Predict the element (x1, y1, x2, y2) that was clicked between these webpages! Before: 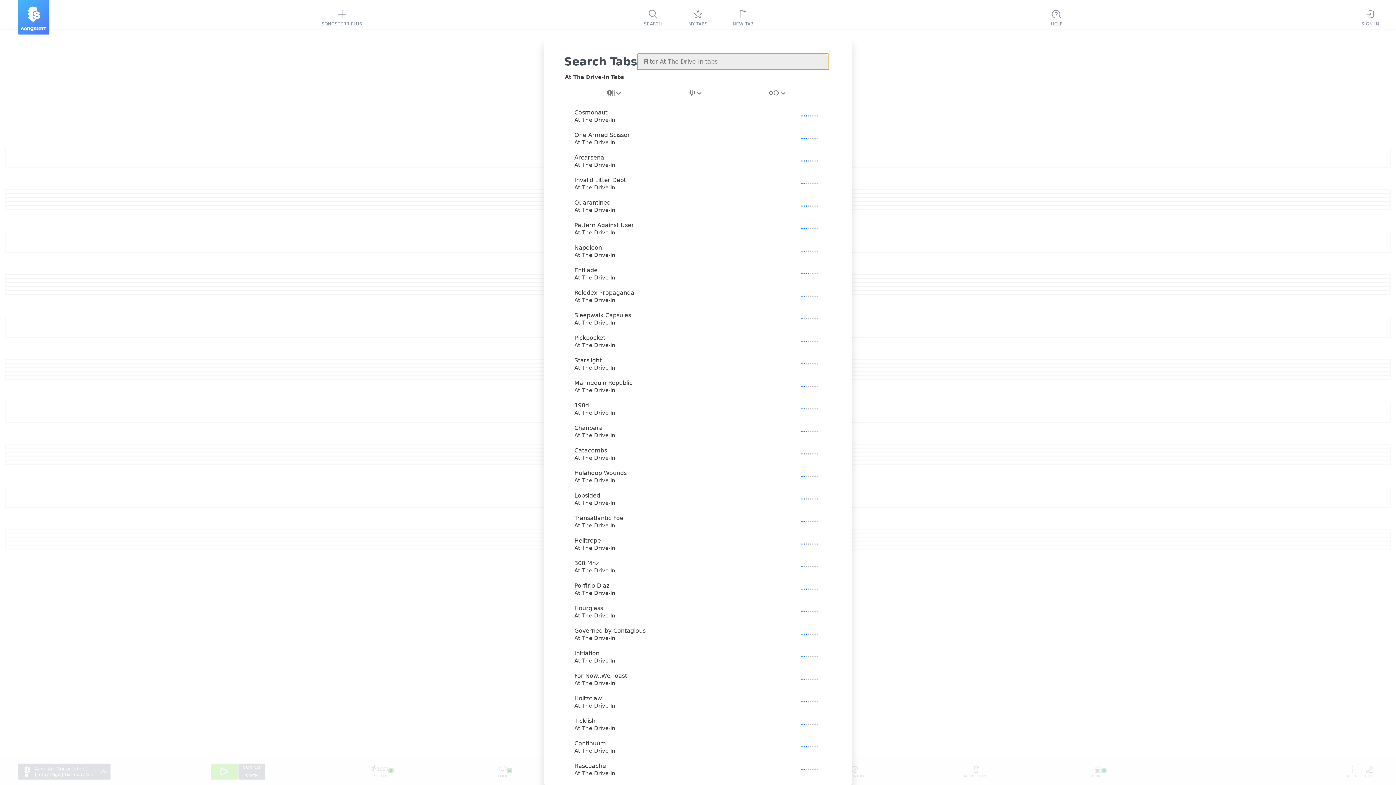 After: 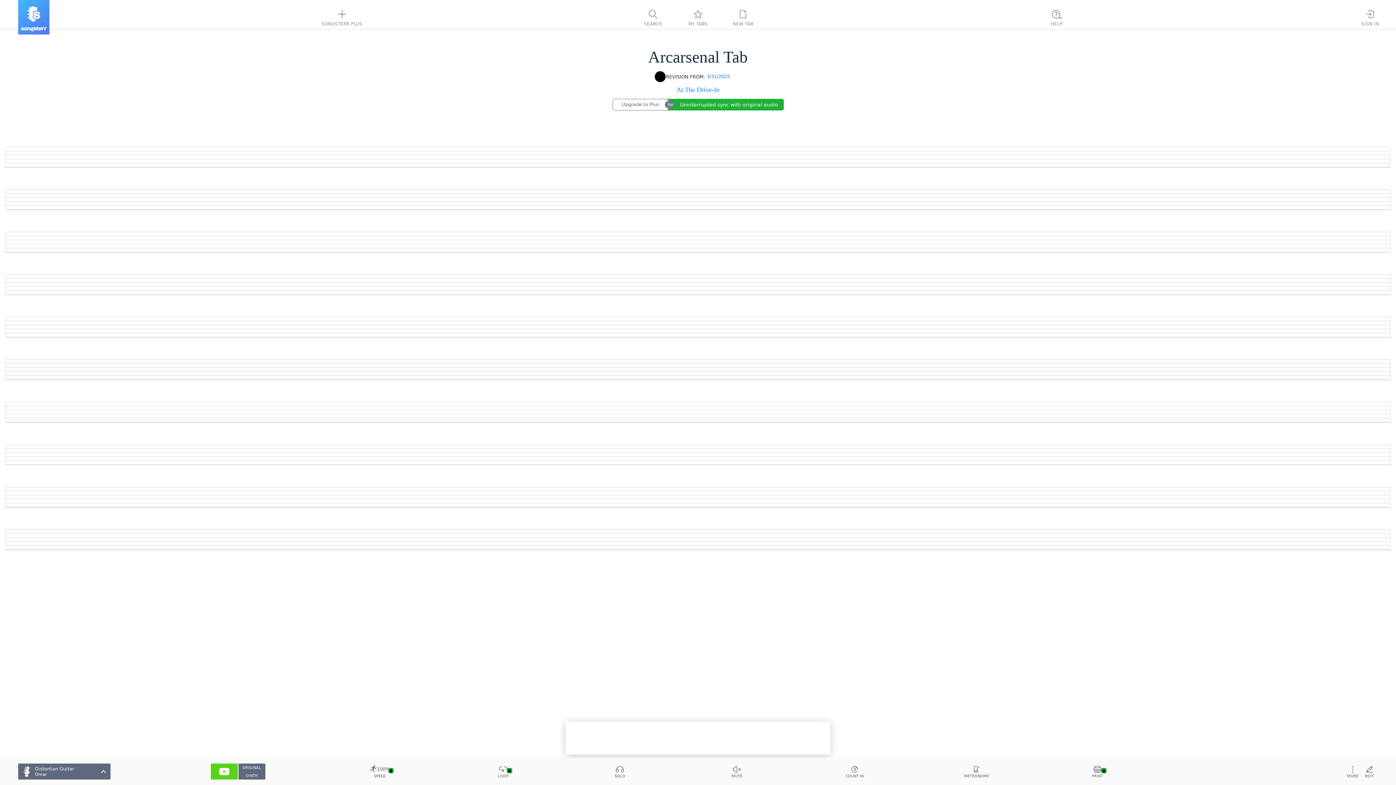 Action: bbox: (564, 149, 829, 172) label: Arcarsenal
At The Drive-In